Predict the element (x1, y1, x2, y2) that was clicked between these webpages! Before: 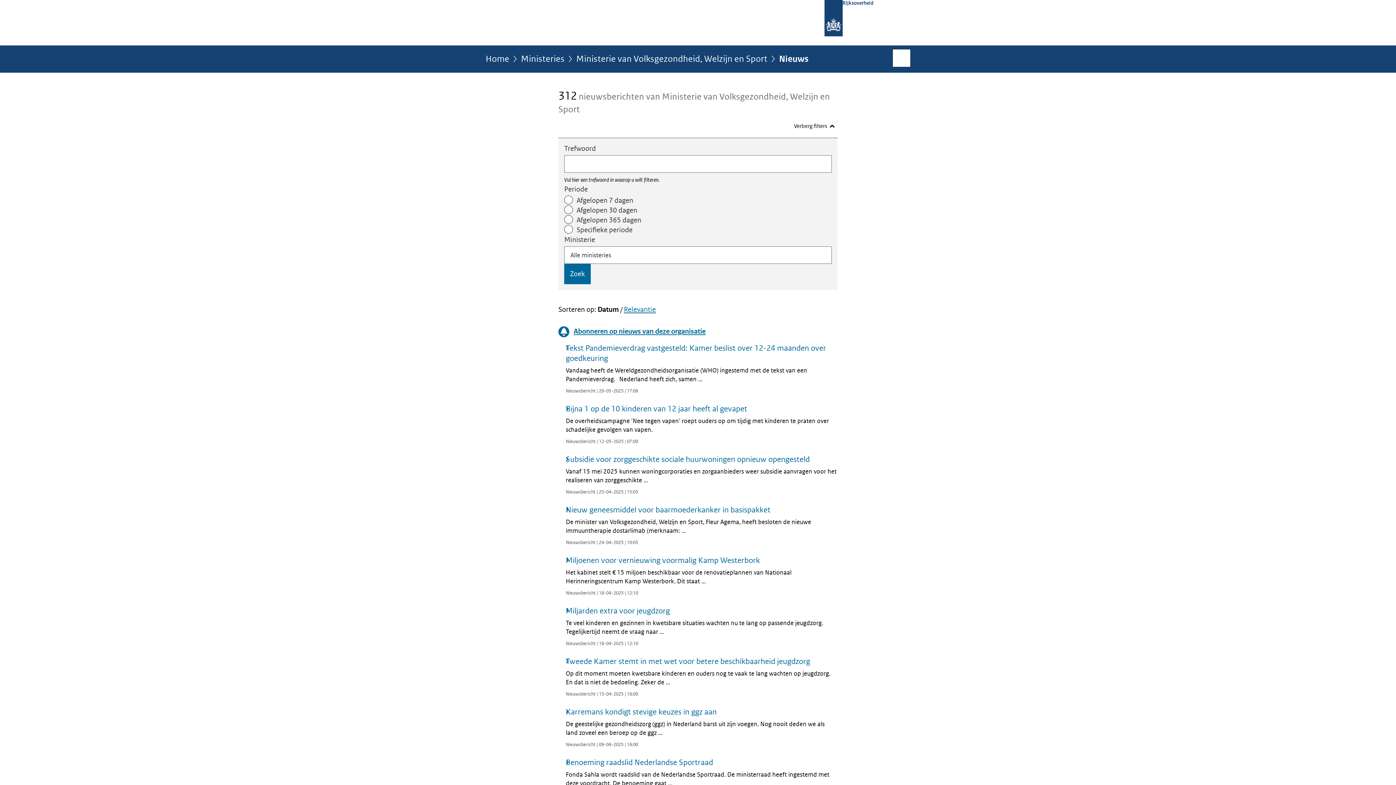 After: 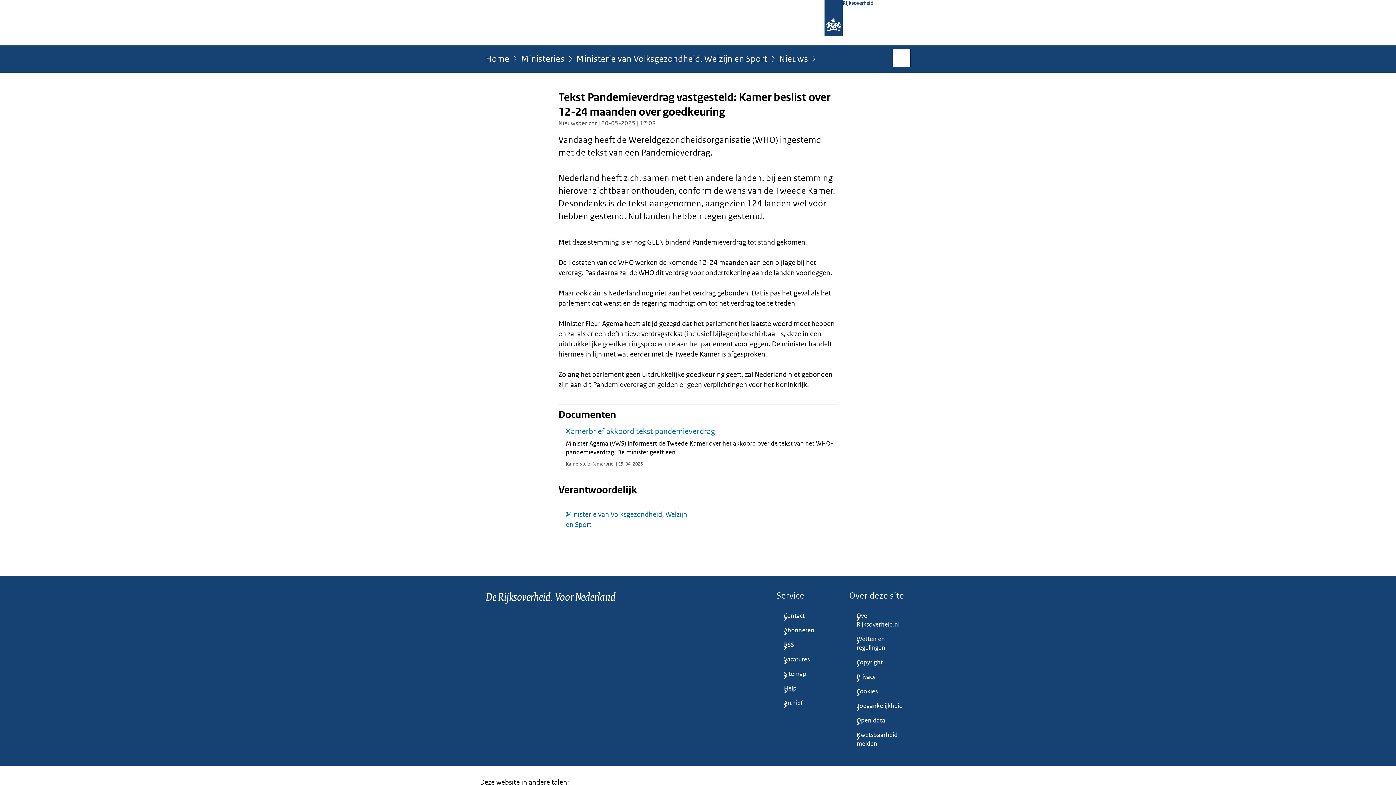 Action: bbox: (558, 343, 837, 395) label: Tekst Pandemieverdrag vastgesteld: Kamer beslist over 12-24 maanden over goedkeuring

Vandaag heeft de Wereldgezondheidsorganisatie (WHO) ingestemd met de tekst van een Pandemieverdrag.   Nederland heeft zich, samen ...

Nieuwsbericht | 20-05-2025 | 17:08